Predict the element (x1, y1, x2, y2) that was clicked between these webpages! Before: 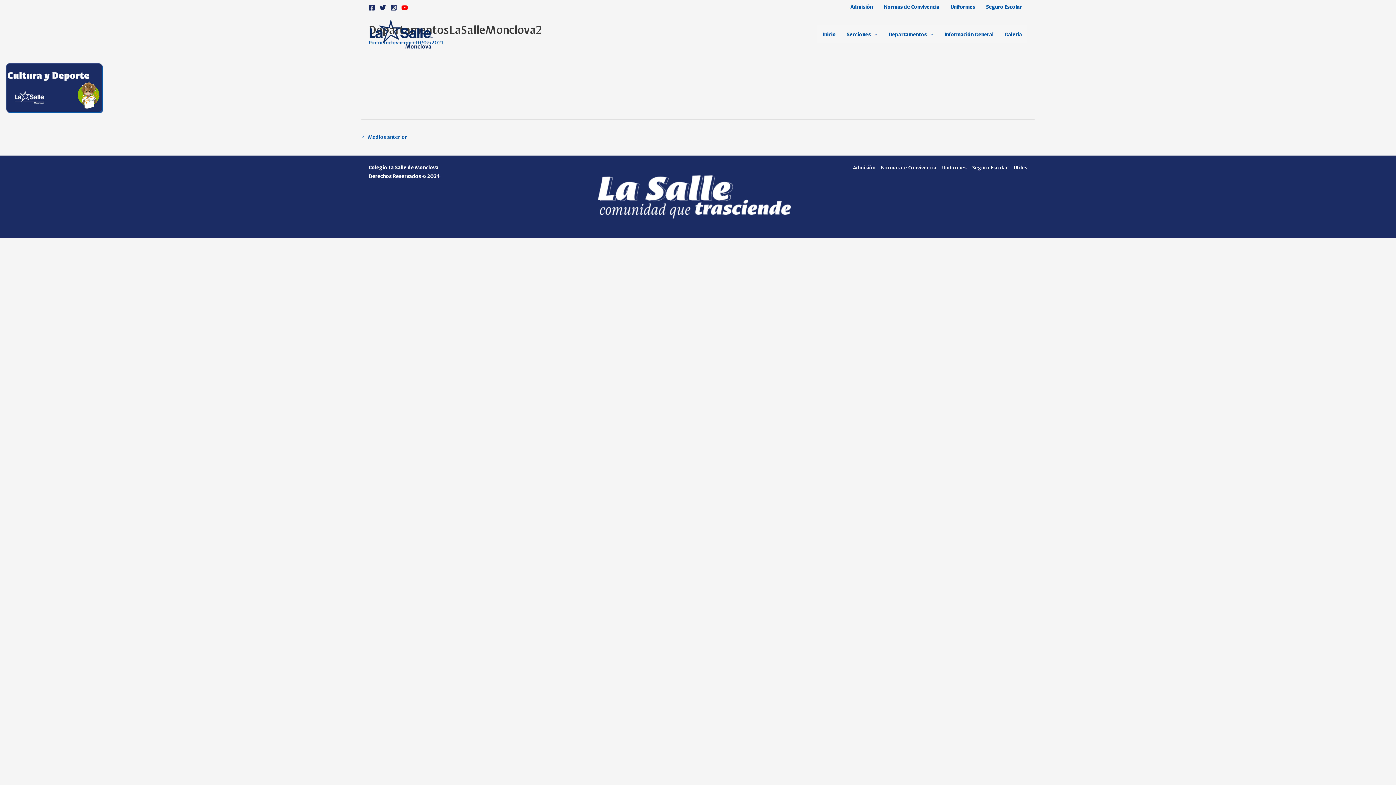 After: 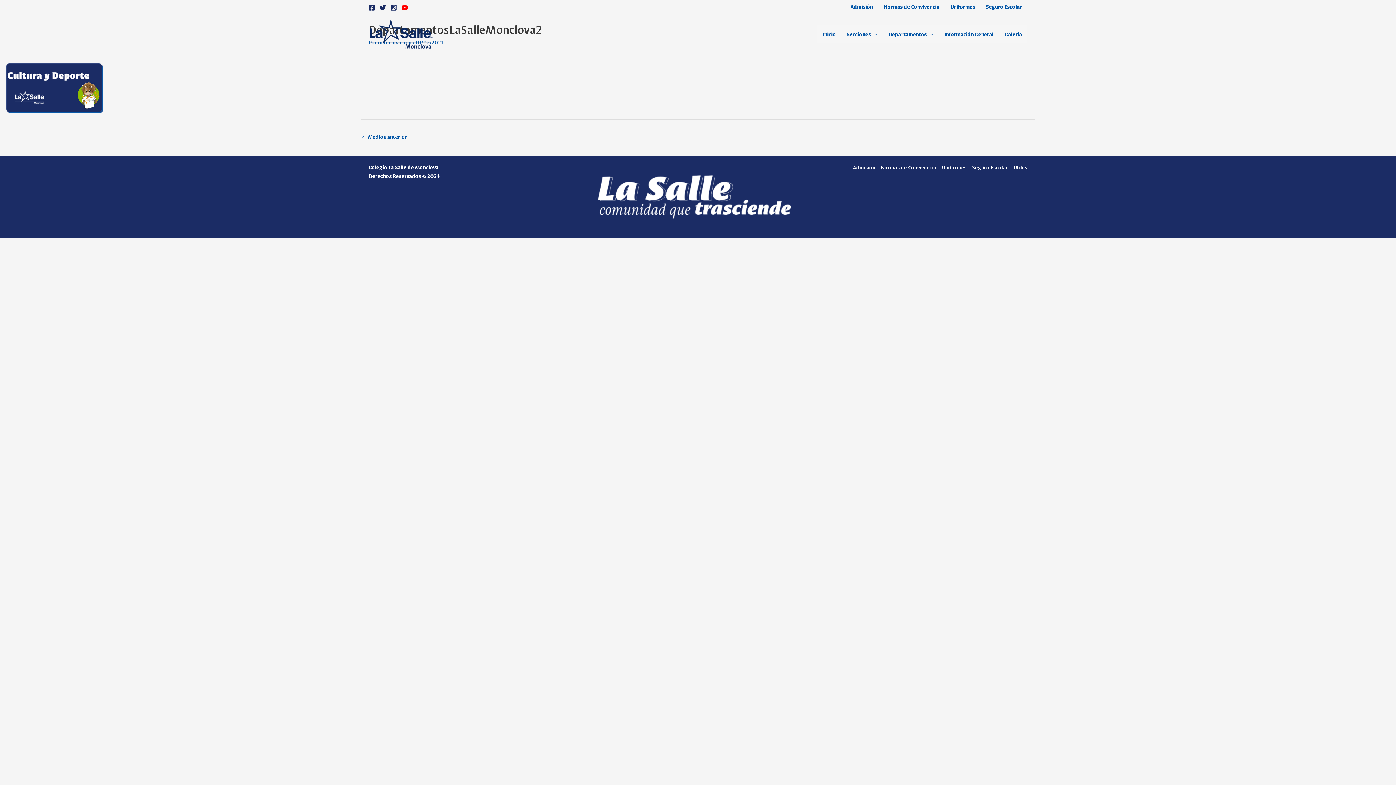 Action: label: YouTube bbox: (401, 4, 408, 10)